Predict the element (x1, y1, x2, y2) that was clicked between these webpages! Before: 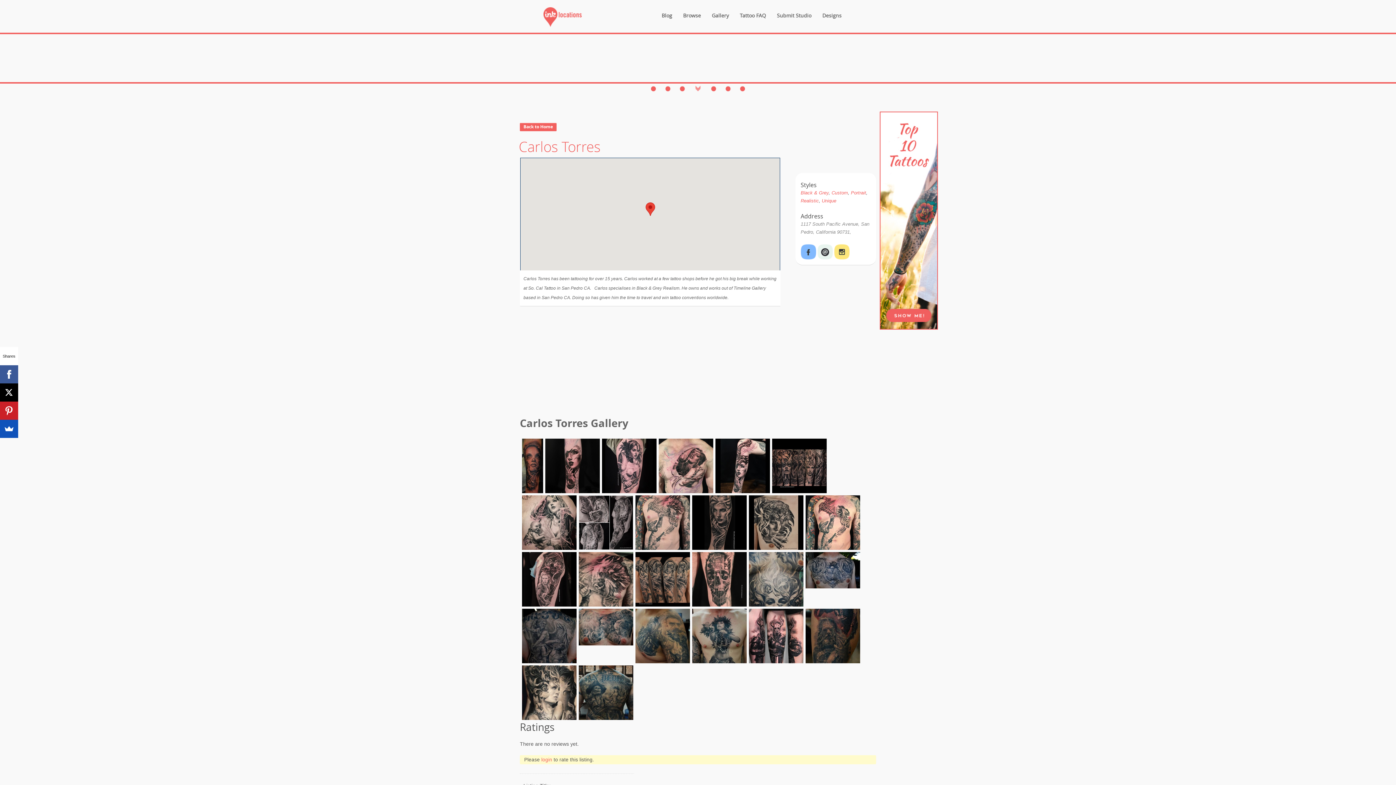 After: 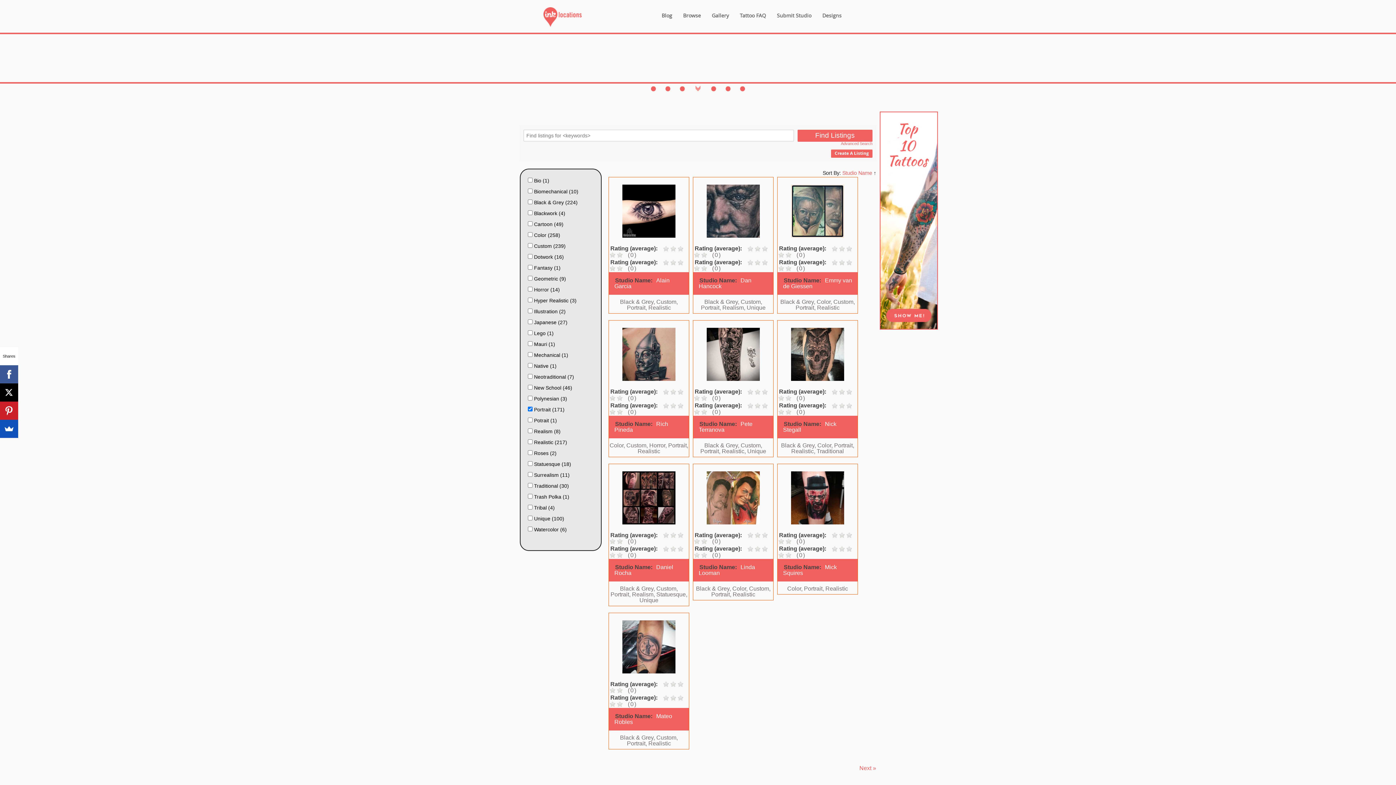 Action: label: Portrait bbox: (851, 190, 866, 195)